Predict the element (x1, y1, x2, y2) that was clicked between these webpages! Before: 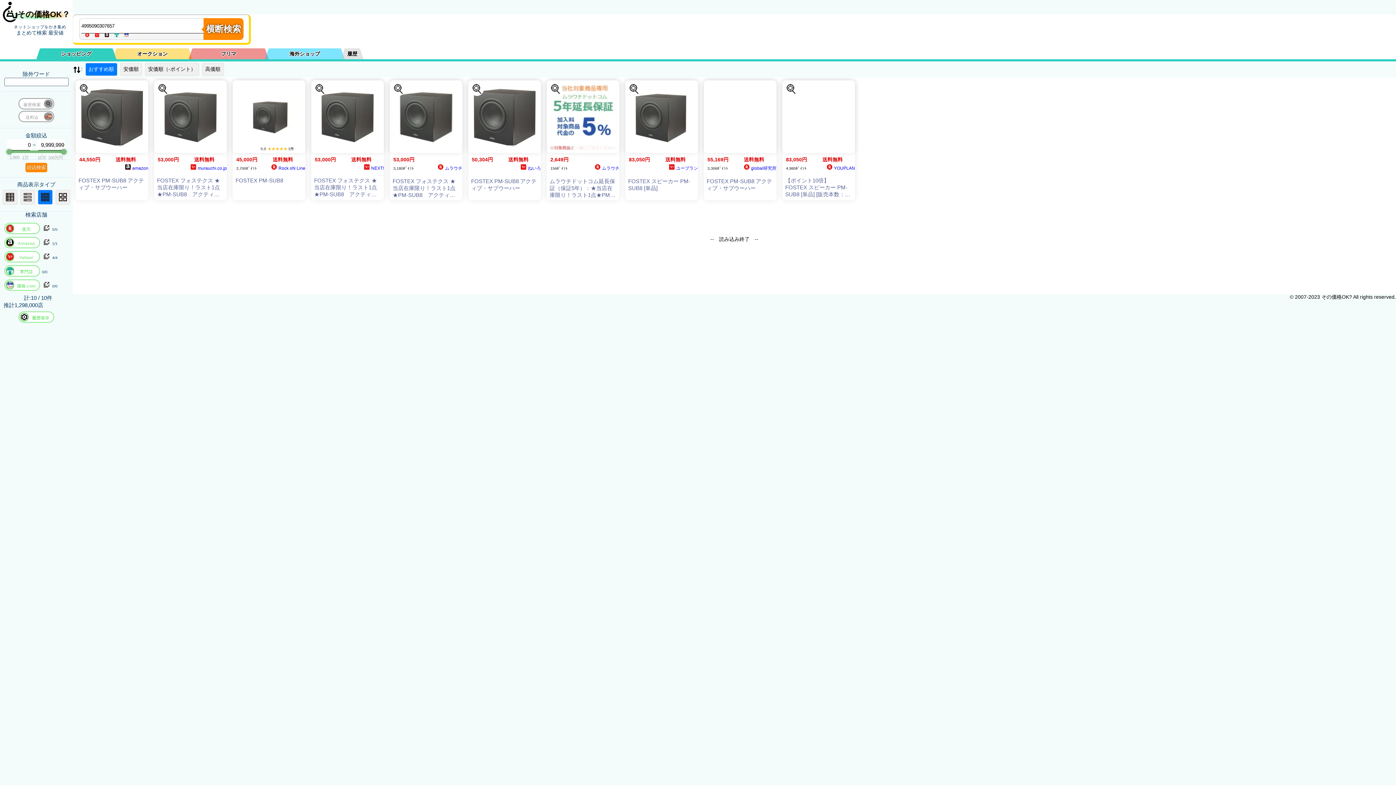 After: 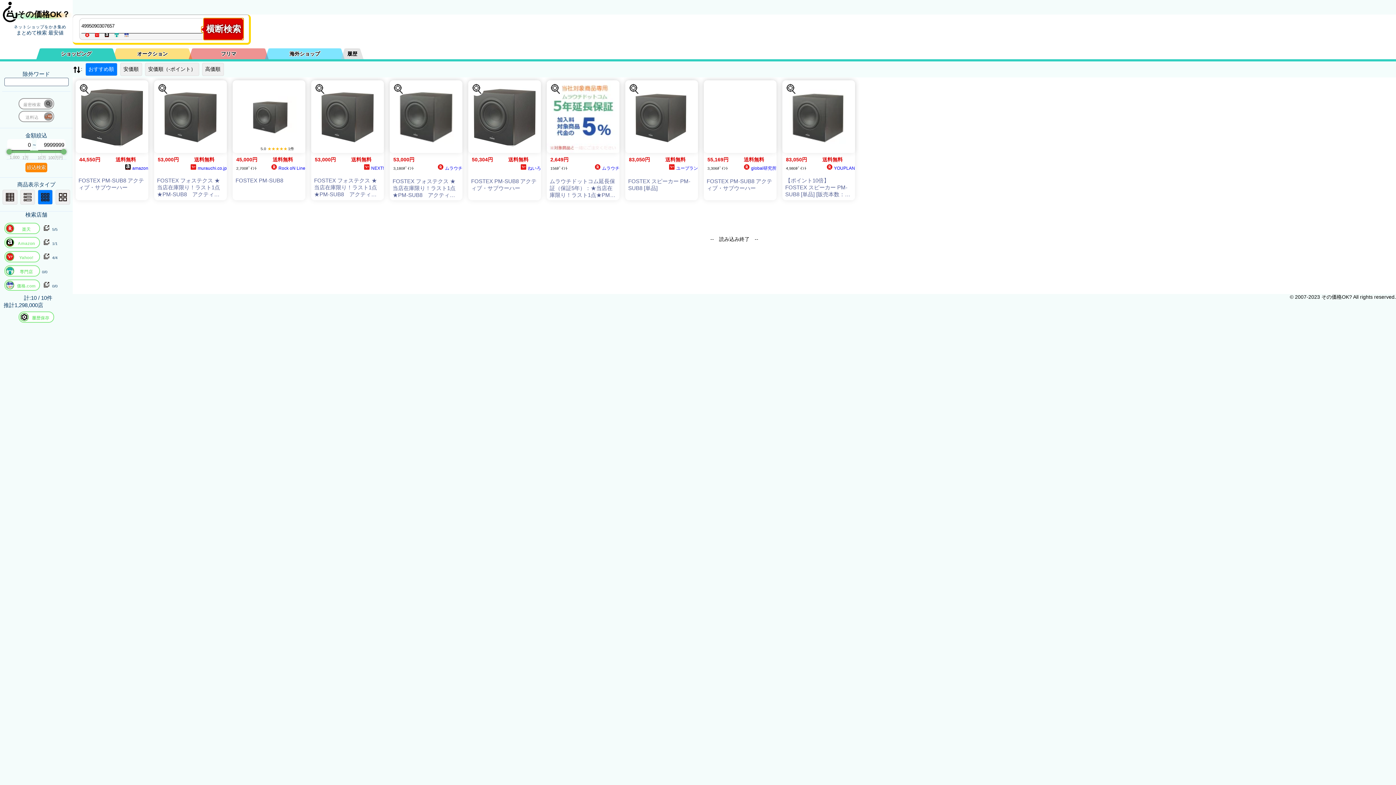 Action: label: 横断検索 bbox: (203, 18, 243, 40)